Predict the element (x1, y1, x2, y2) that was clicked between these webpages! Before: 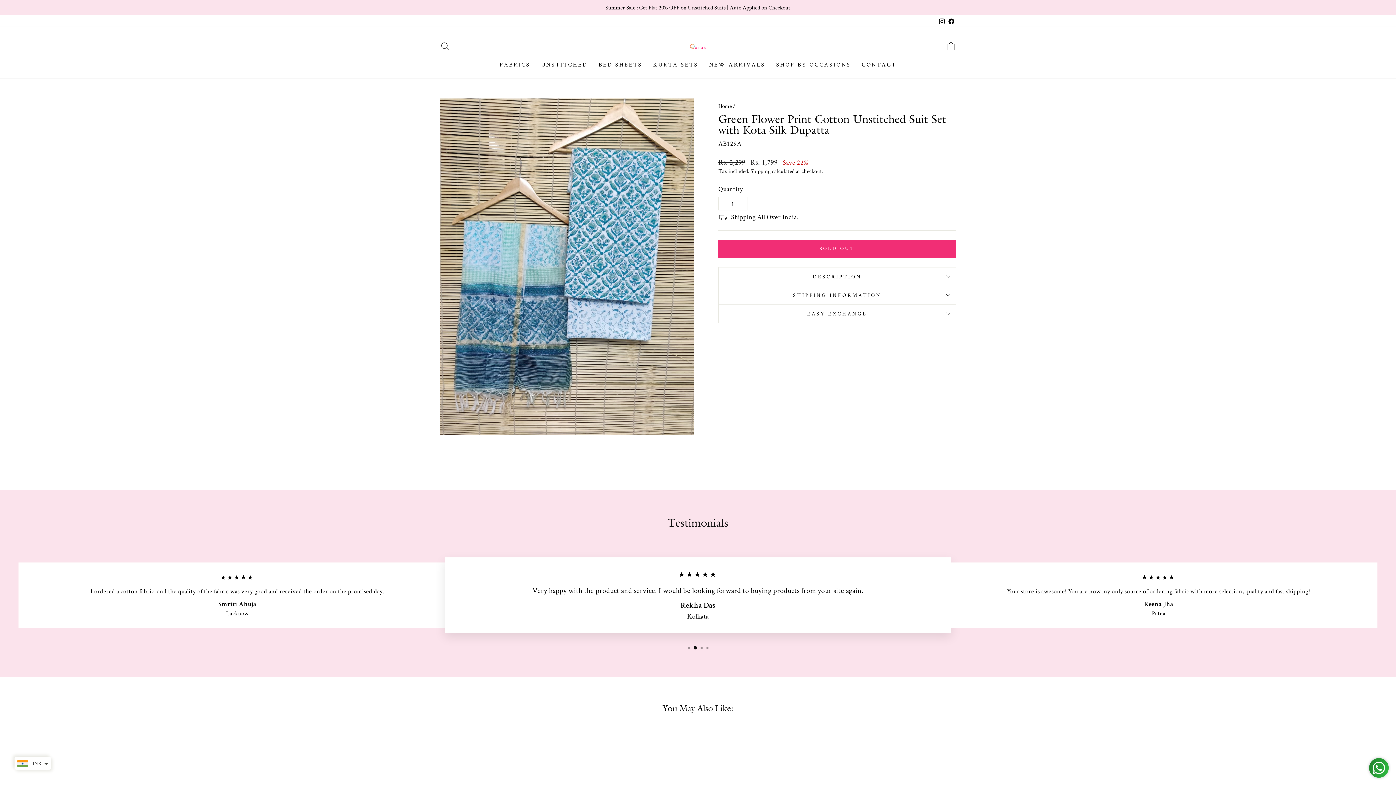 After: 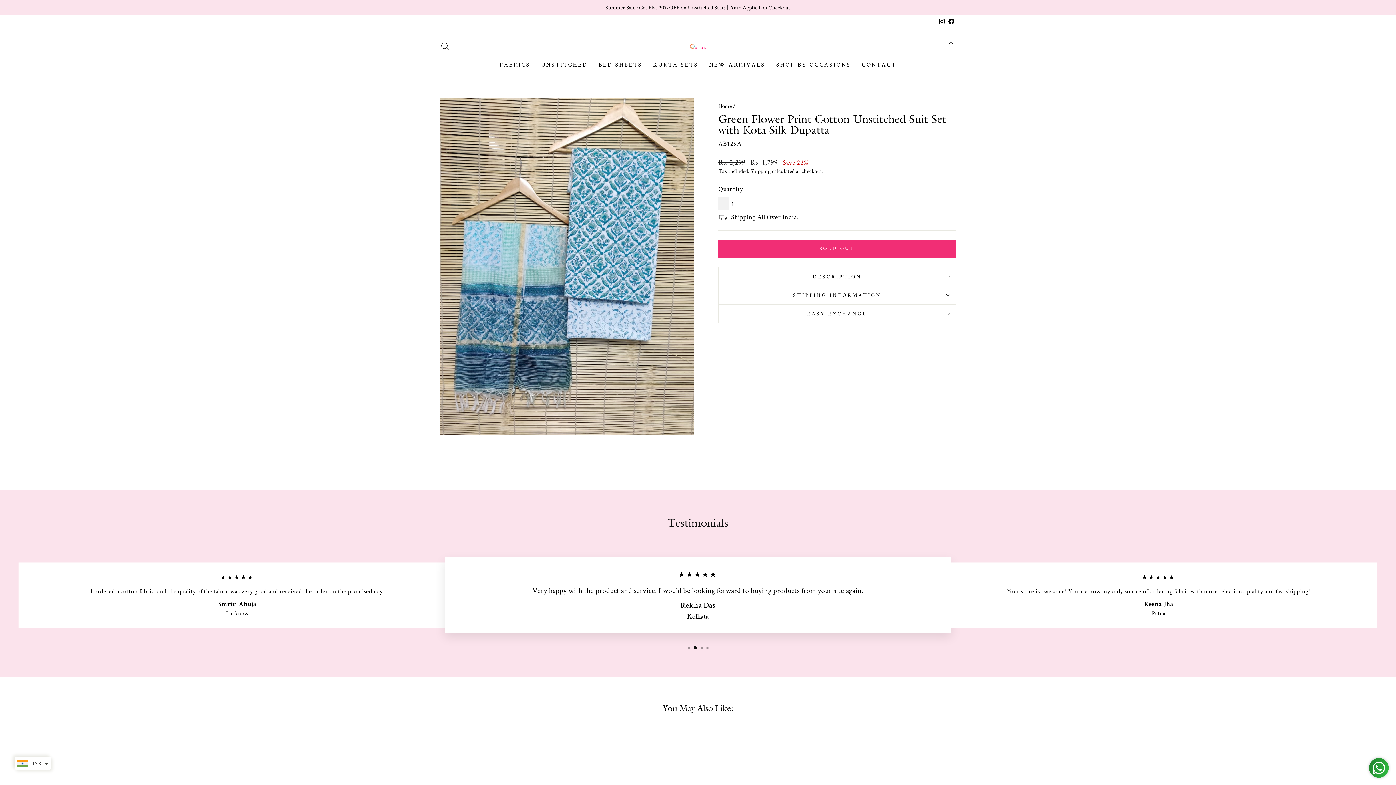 Action: label: Reduce item quantity by one bbox: (718, 197, 729, 210)